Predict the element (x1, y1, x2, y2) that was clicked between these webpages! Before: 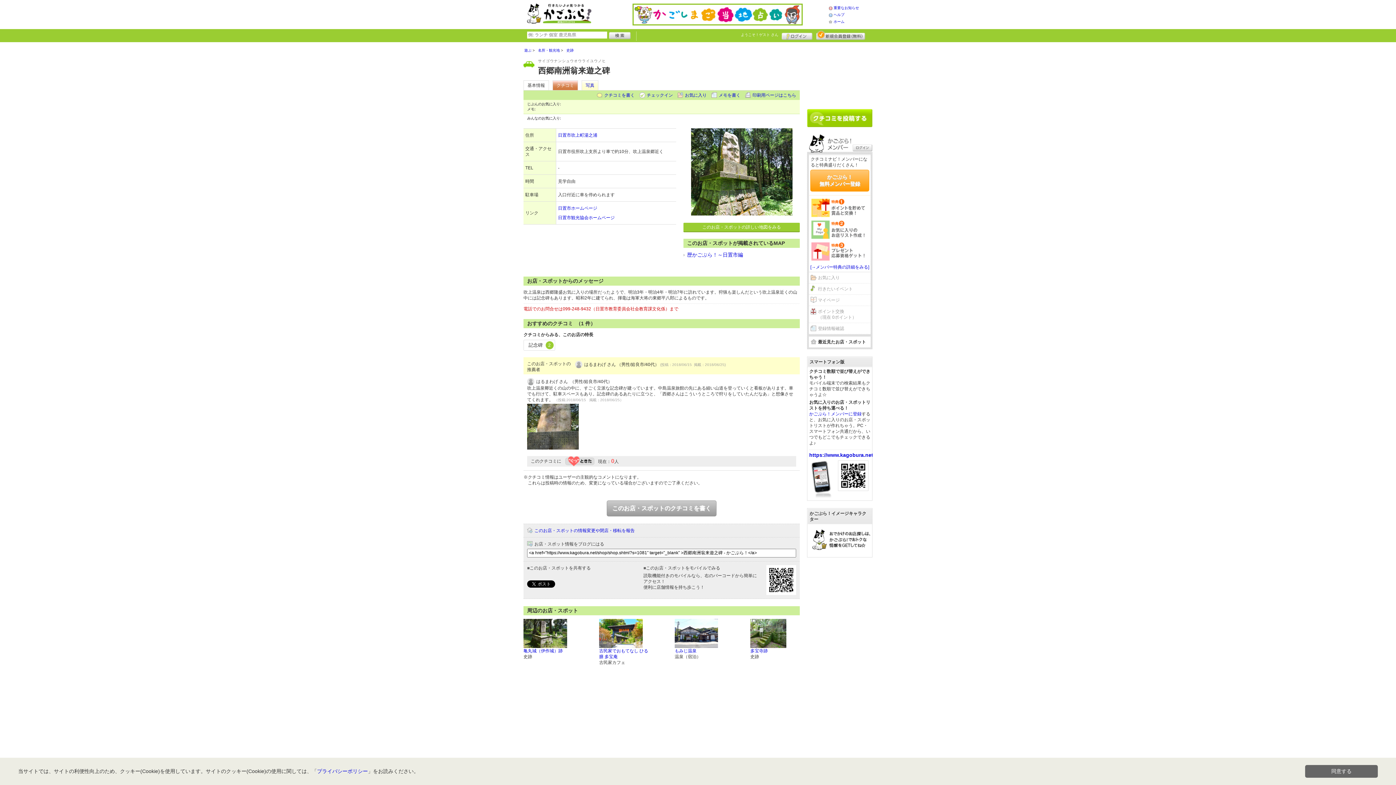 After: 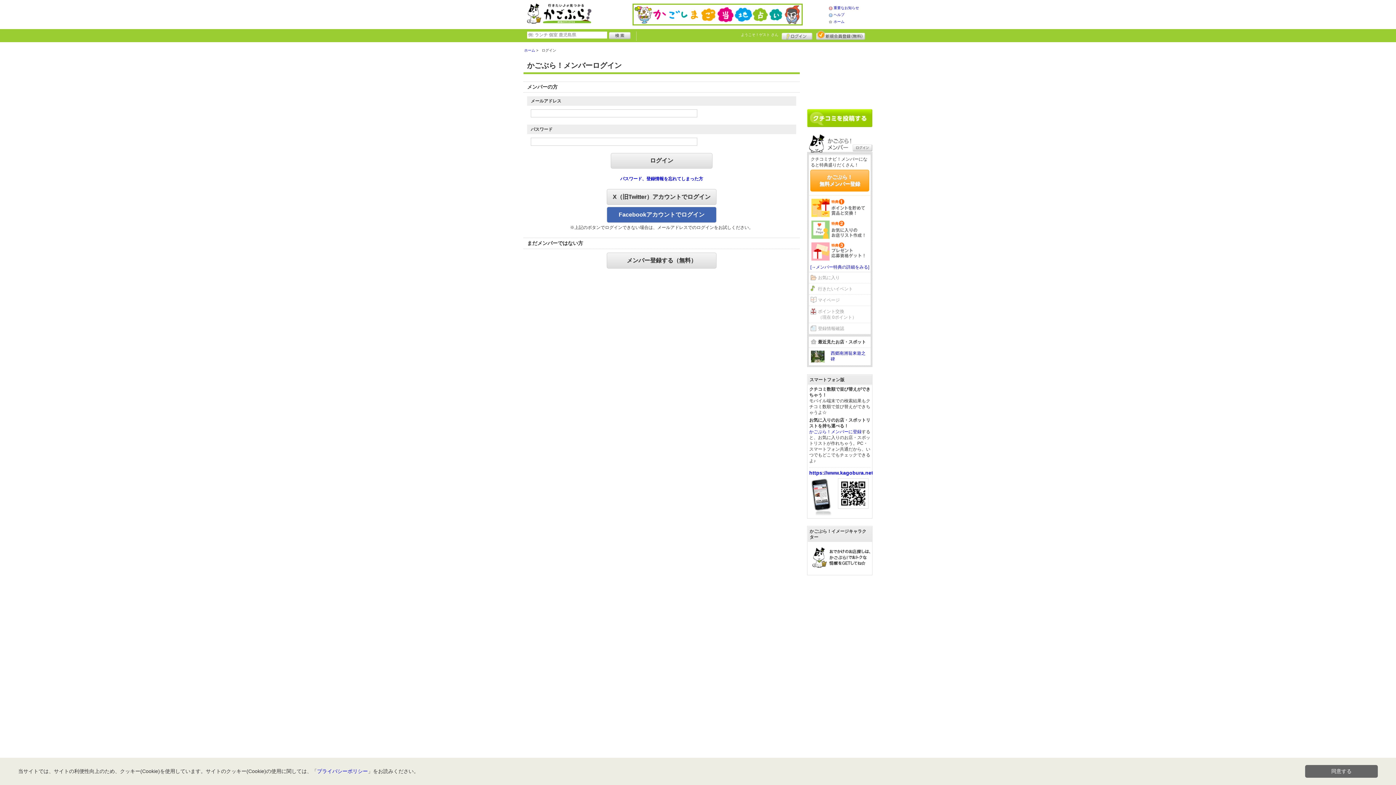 Action: bbox: (809, 306, 870, 323) label: ポイント交換
（現在 0ポイント）